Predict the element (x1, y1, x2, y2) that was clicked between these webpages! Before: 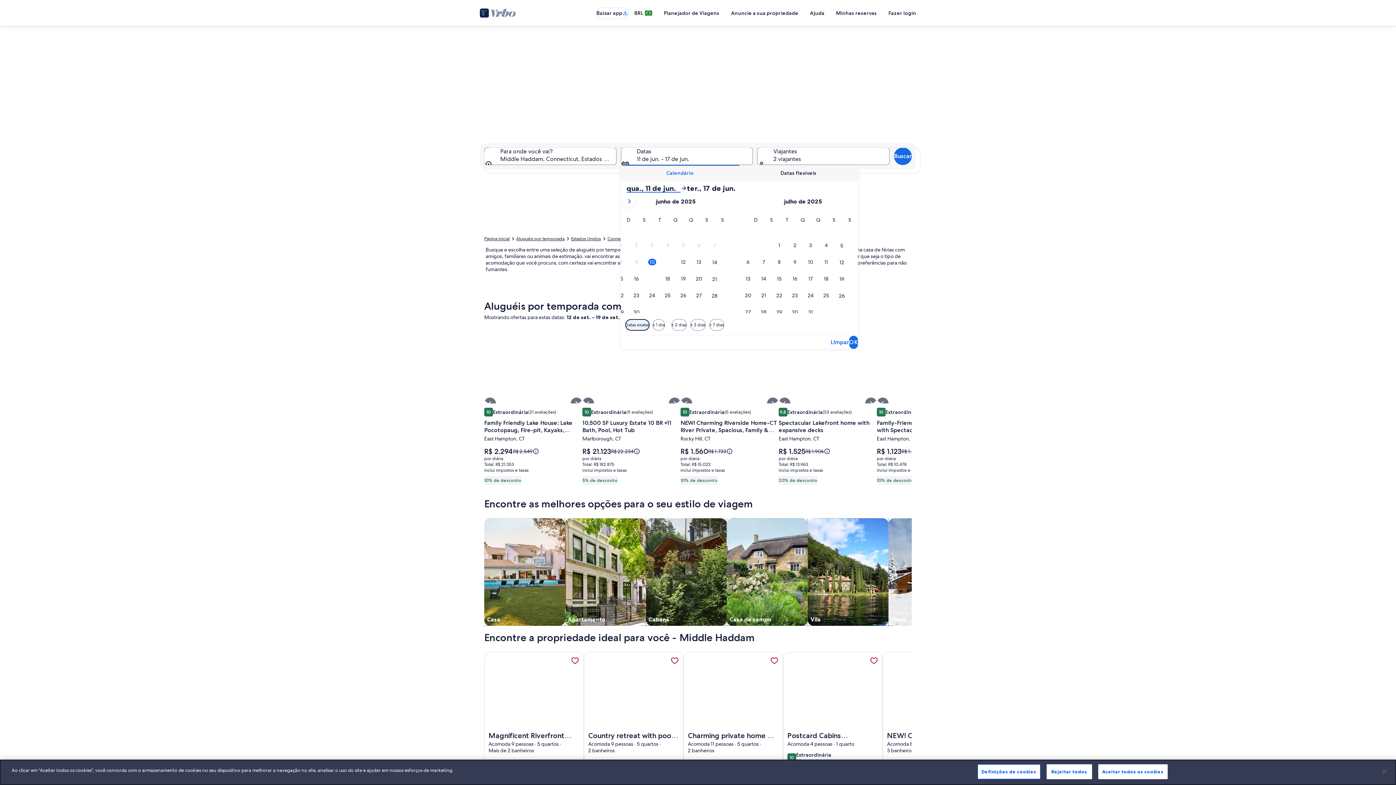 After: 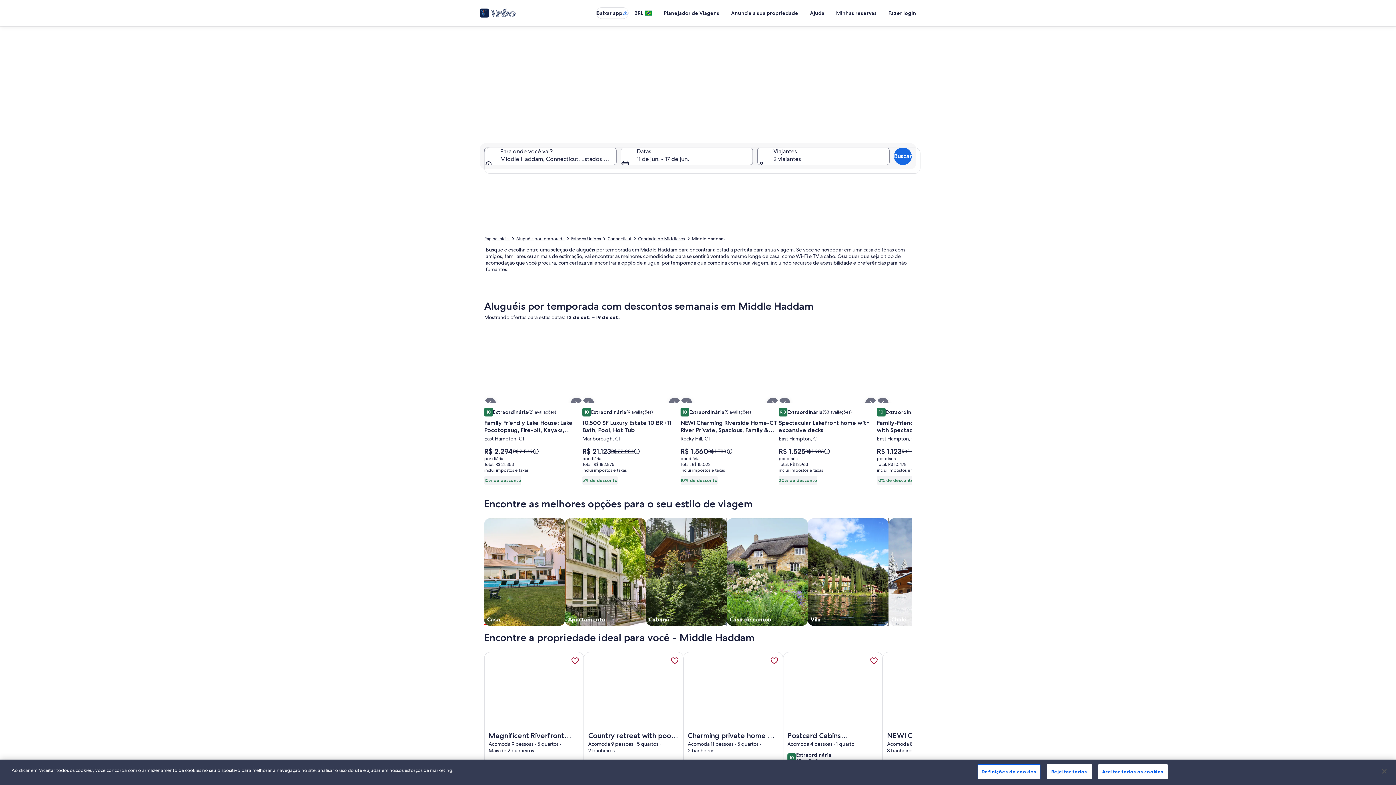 Action: bbox: (611, 447, 641, 454) label: O preço era R$ 22.234
R$ 22.234